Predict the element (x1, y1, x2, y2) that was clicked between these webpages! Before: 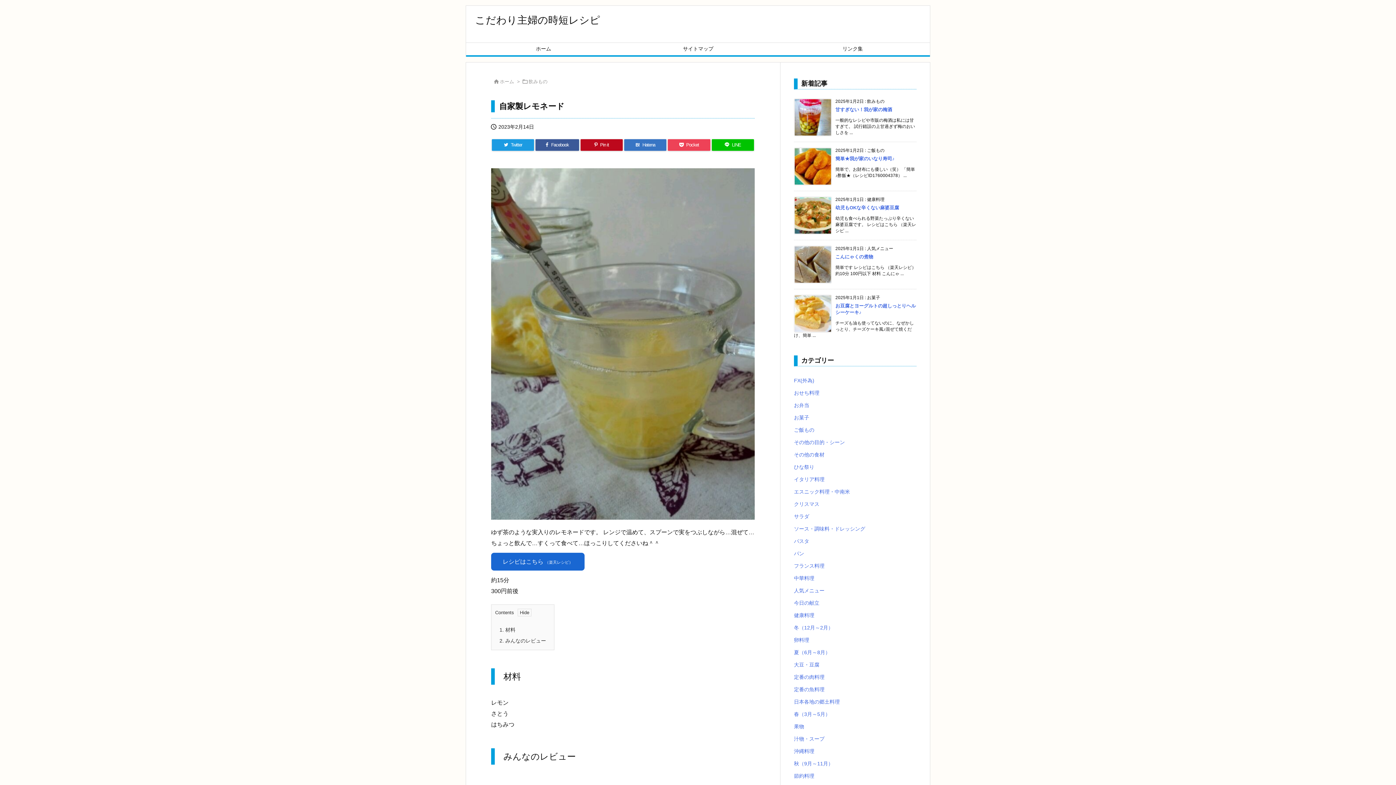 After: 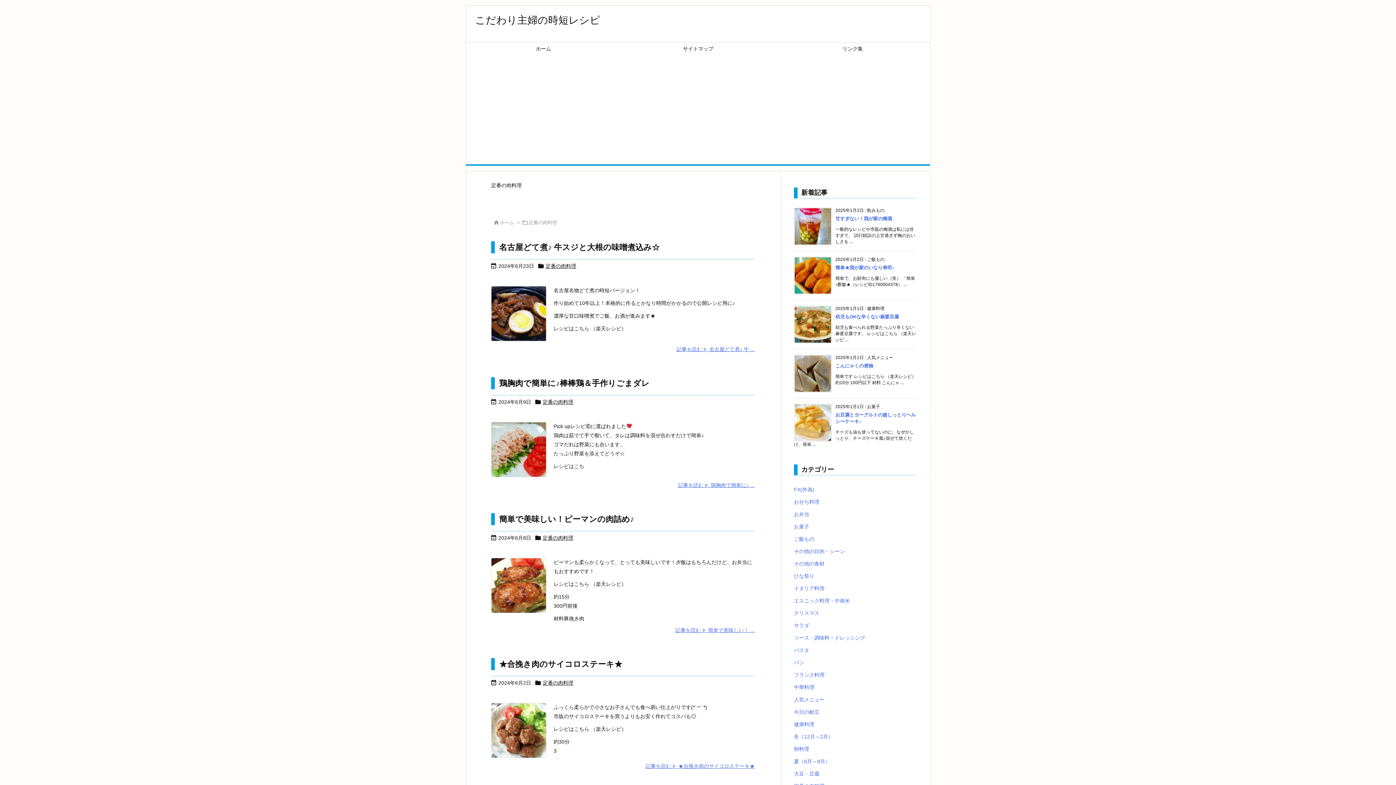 Action: bbox: (794, 671, 916, 683) label: 定番の肉料理